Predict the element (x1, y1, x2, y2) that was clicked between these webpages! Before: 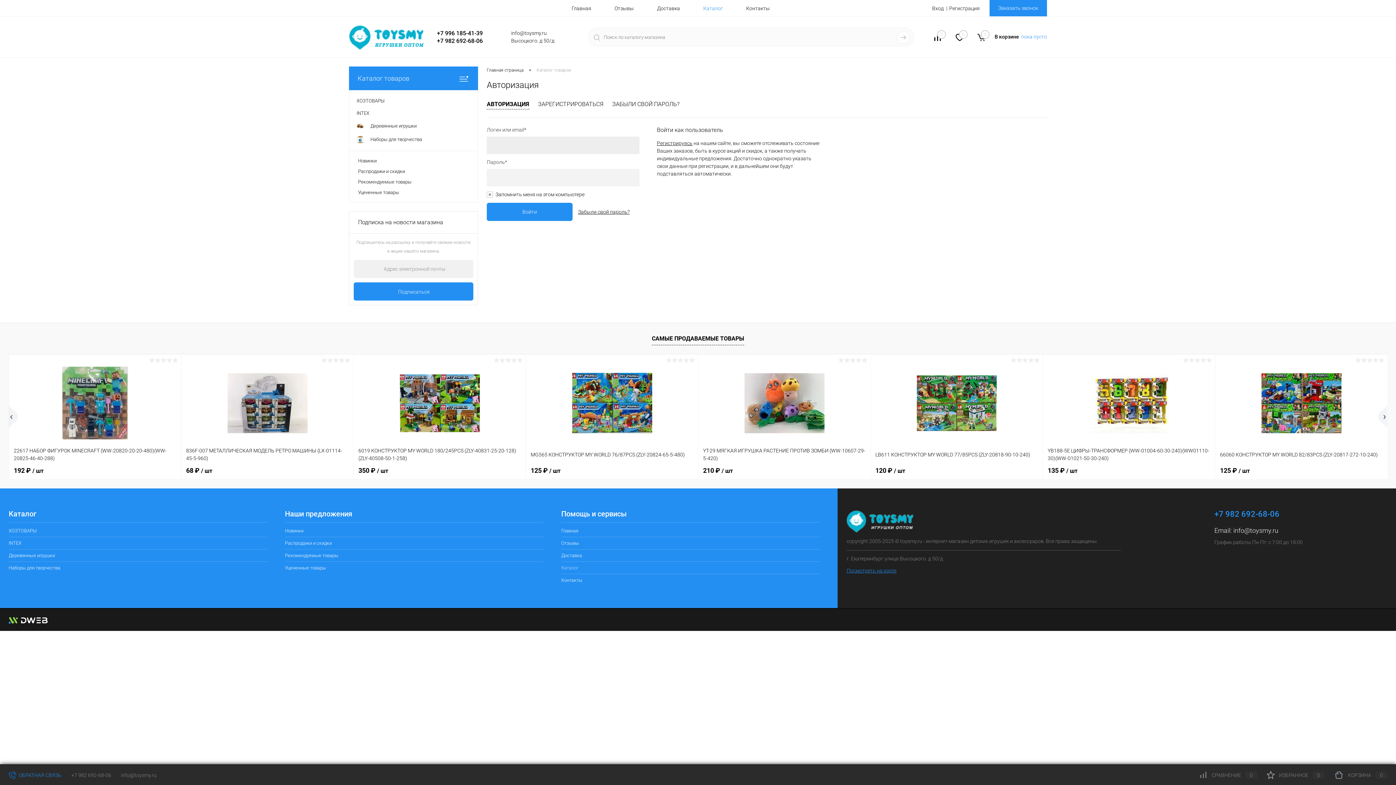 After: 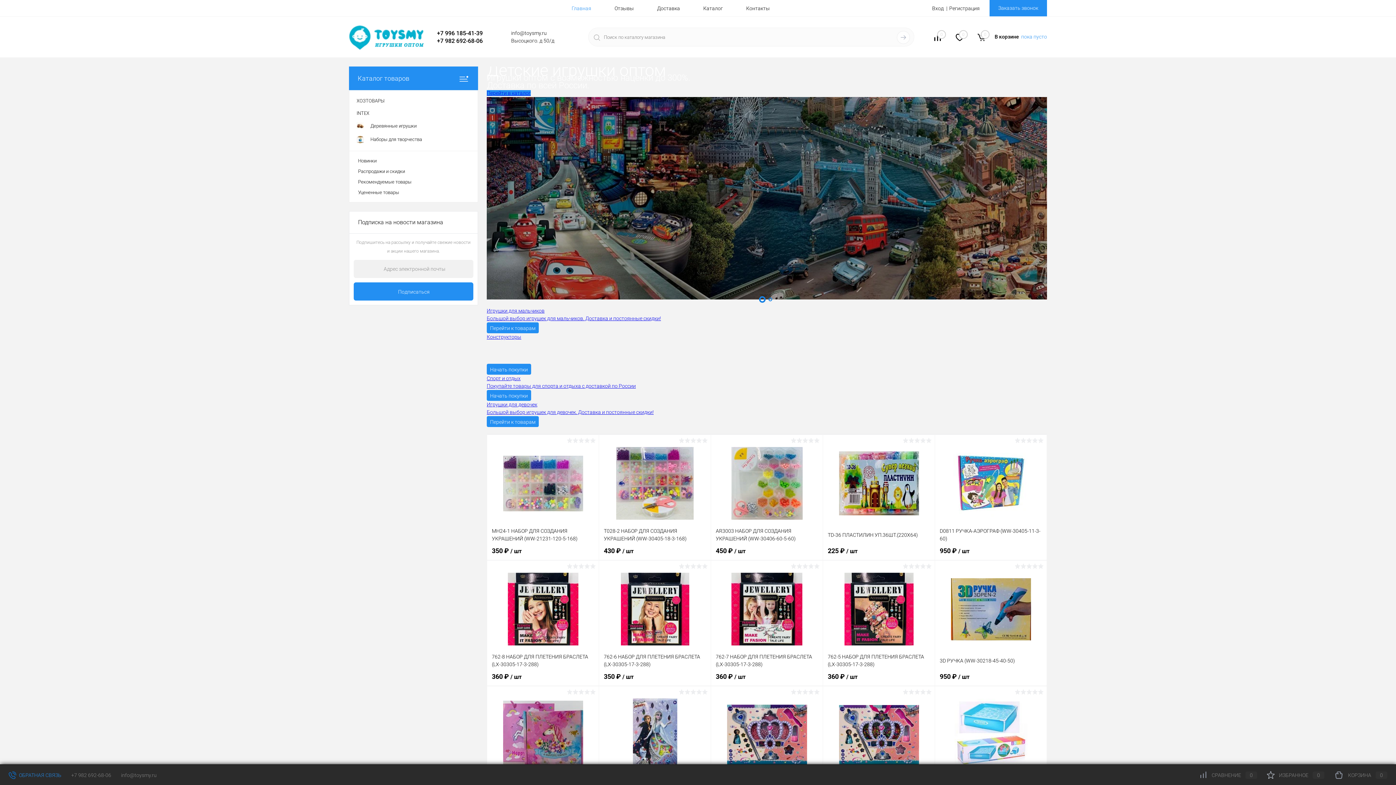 Action: bbox: (846, 518, 913, 524)